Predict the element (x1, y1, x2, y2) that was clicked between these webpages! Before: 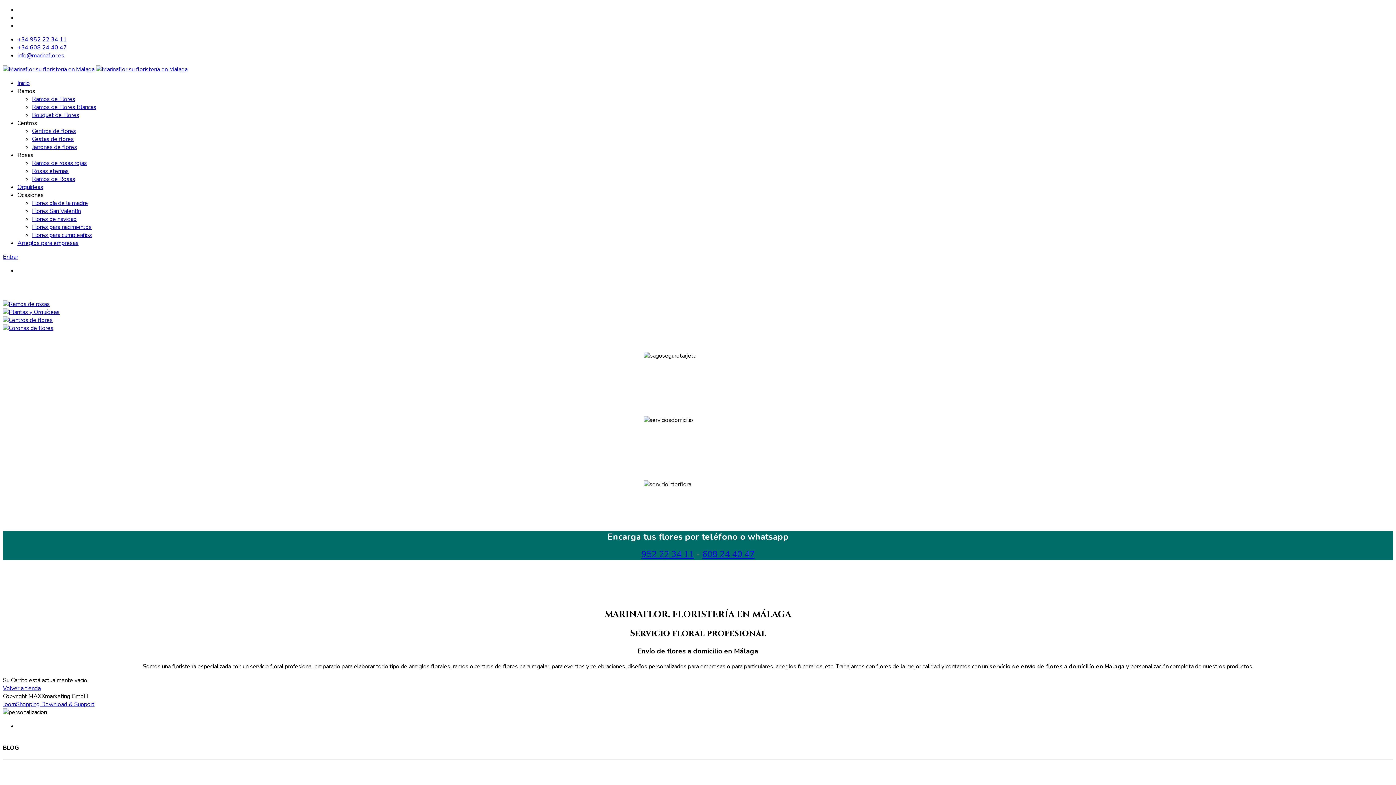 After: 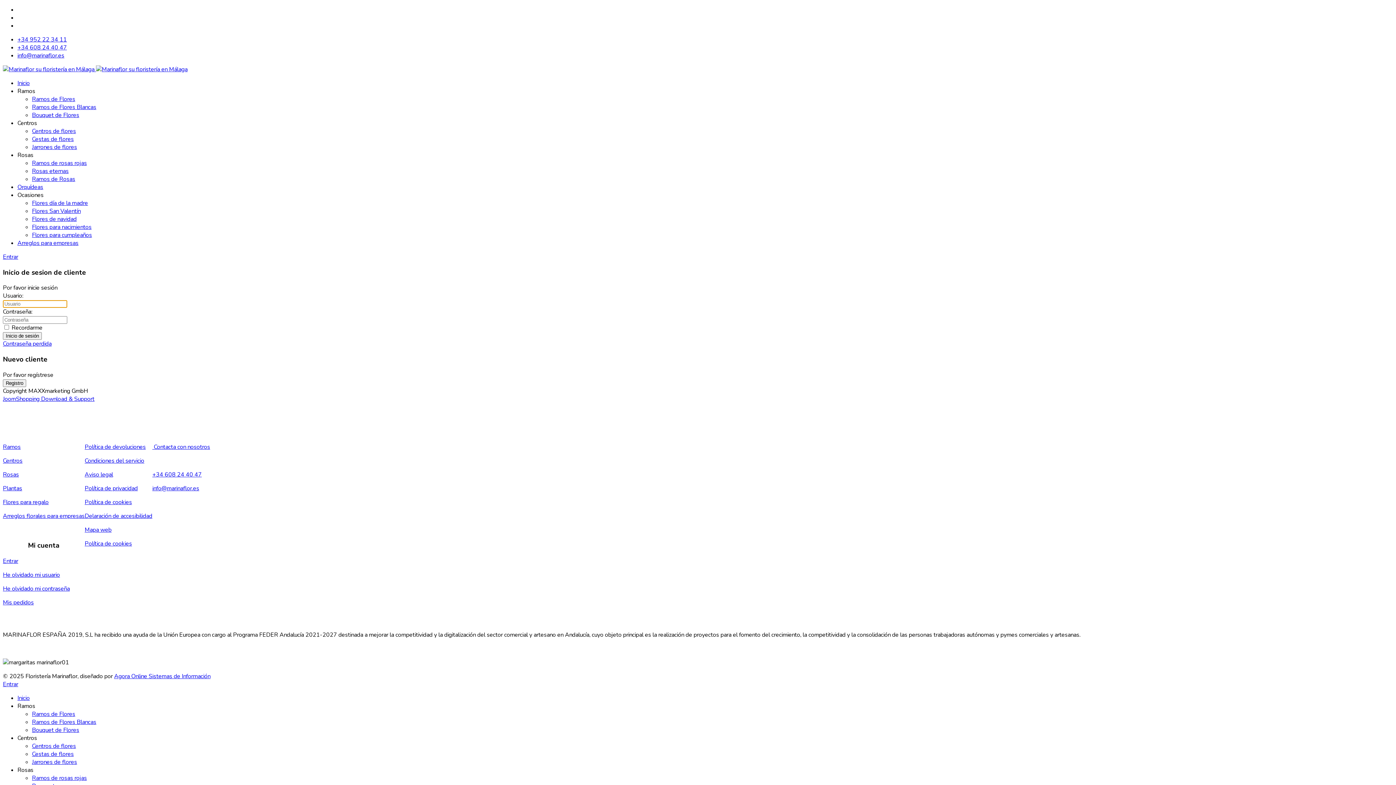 Action: label: Entrar bbox: (2, 253, 18, 261)